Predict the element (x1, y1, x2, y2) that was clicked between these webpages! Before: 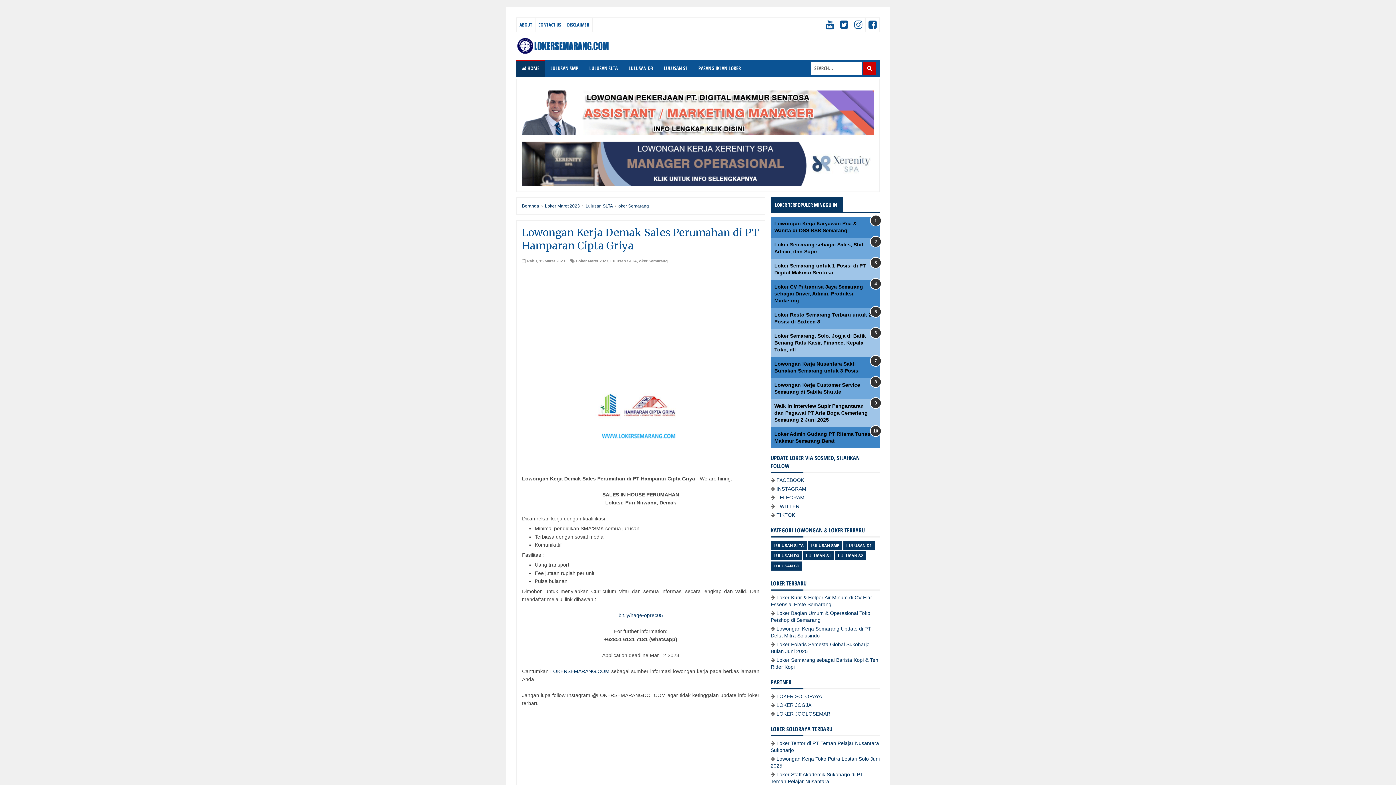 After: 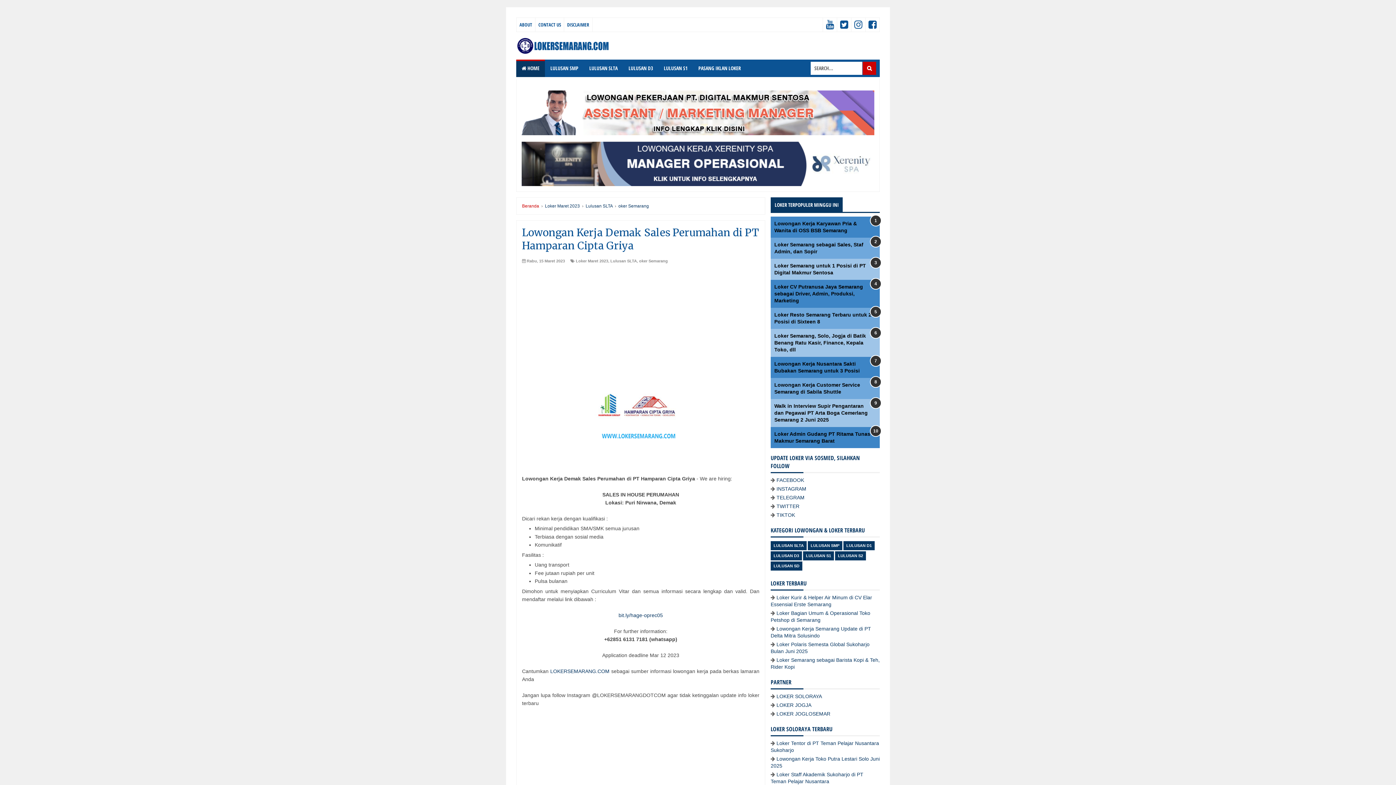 Action: label: Beranda bbox: (522, 203, 539, 208)